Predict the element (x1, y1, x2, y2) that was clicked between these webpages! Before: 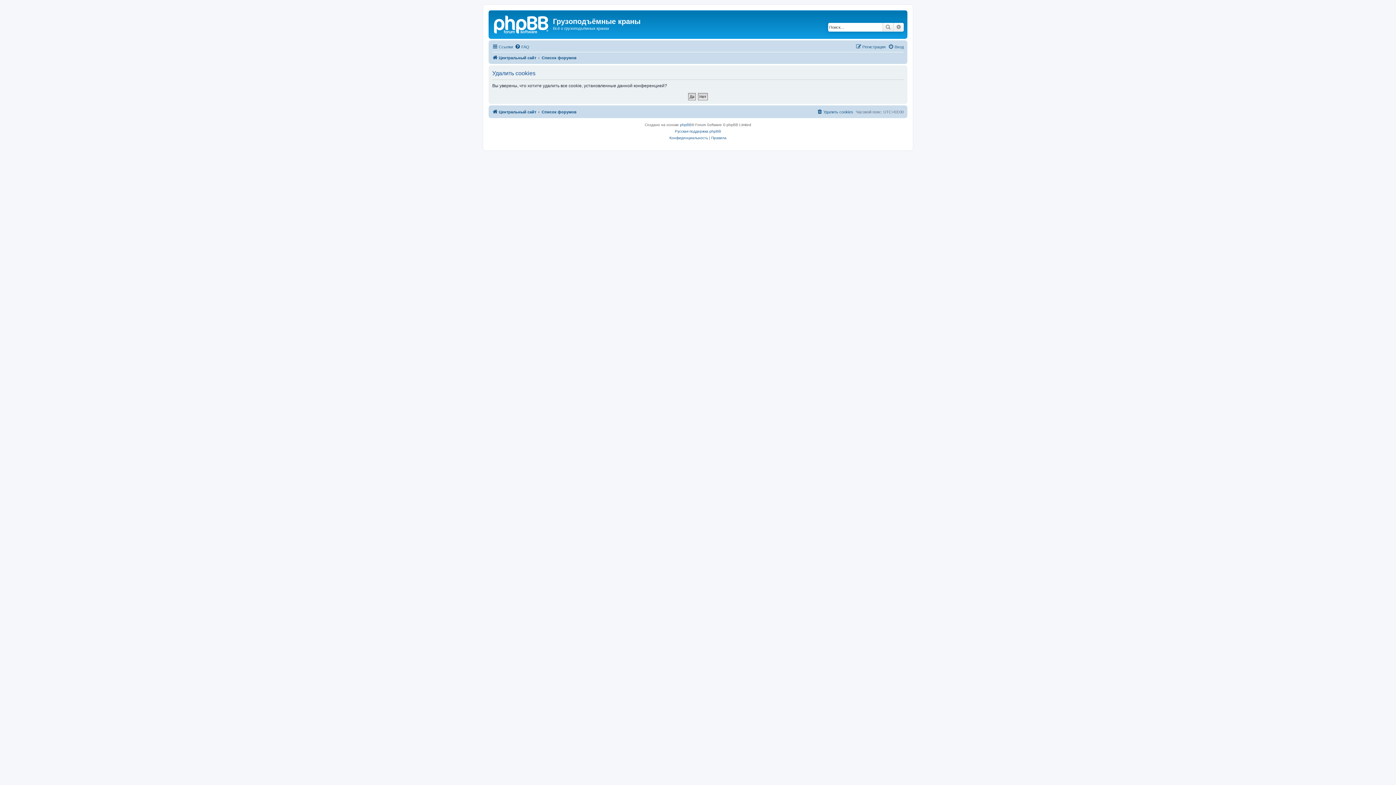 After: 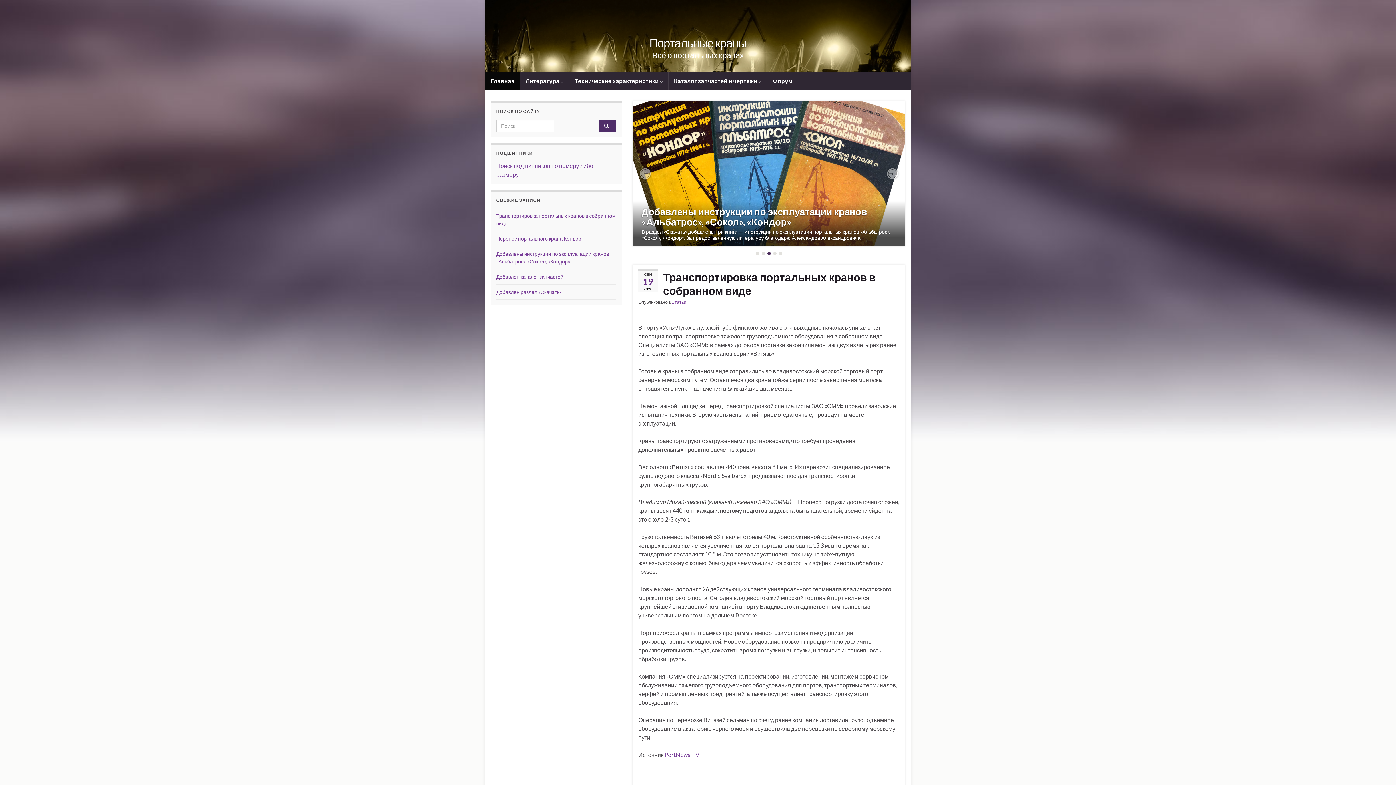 Action: label: Центральный сайт bbox: (492, 53, 536, 62)